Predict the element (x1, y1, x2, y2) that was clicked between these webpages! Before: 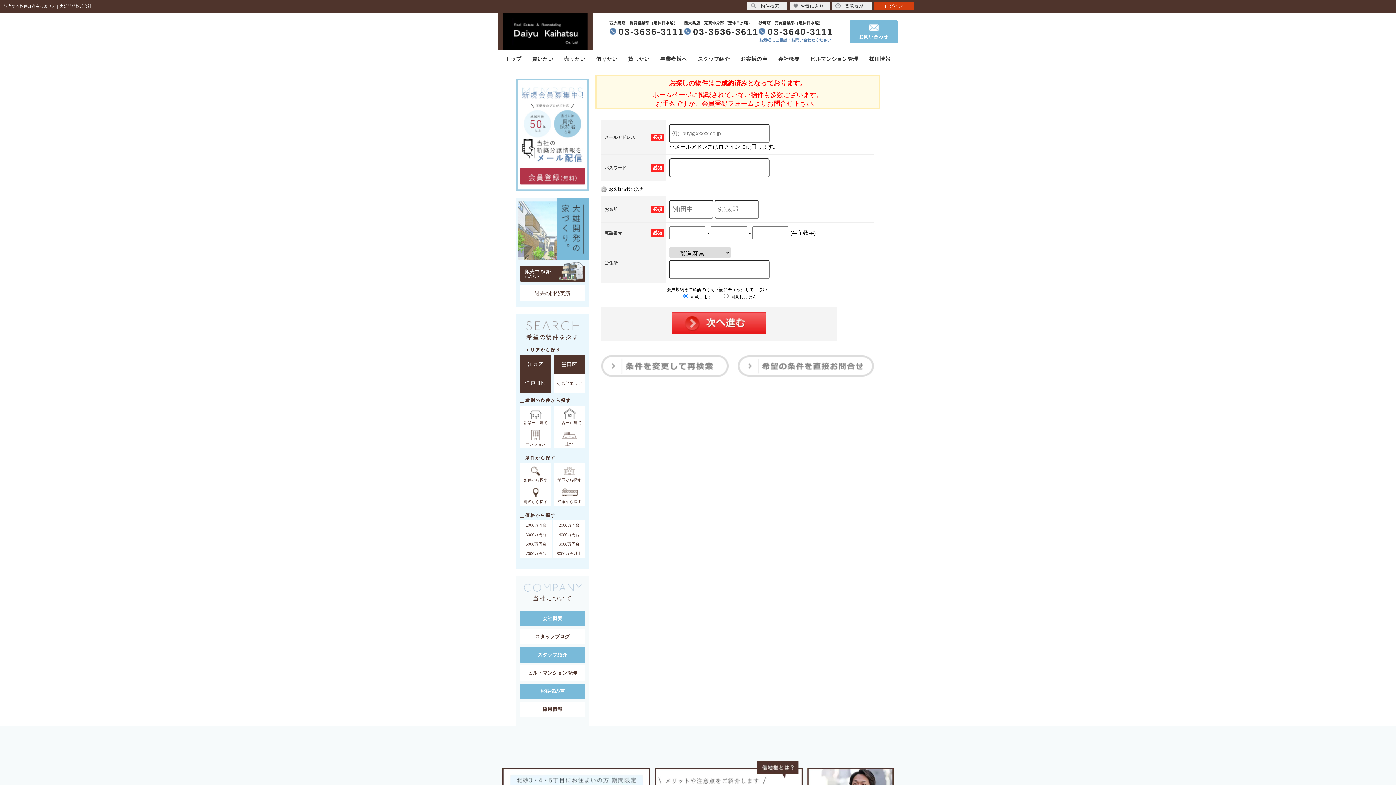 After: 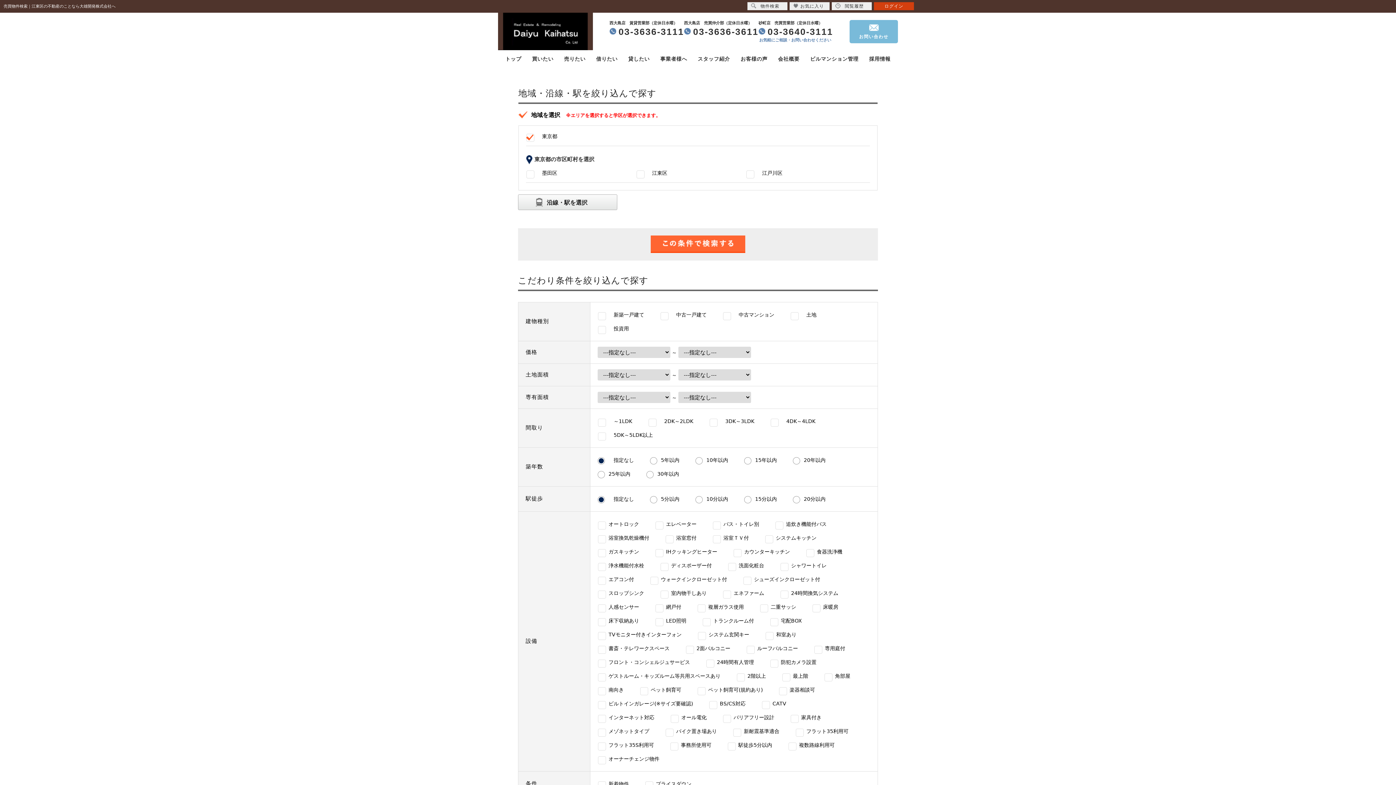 Action: bbox: (601, 371, 728, 376)